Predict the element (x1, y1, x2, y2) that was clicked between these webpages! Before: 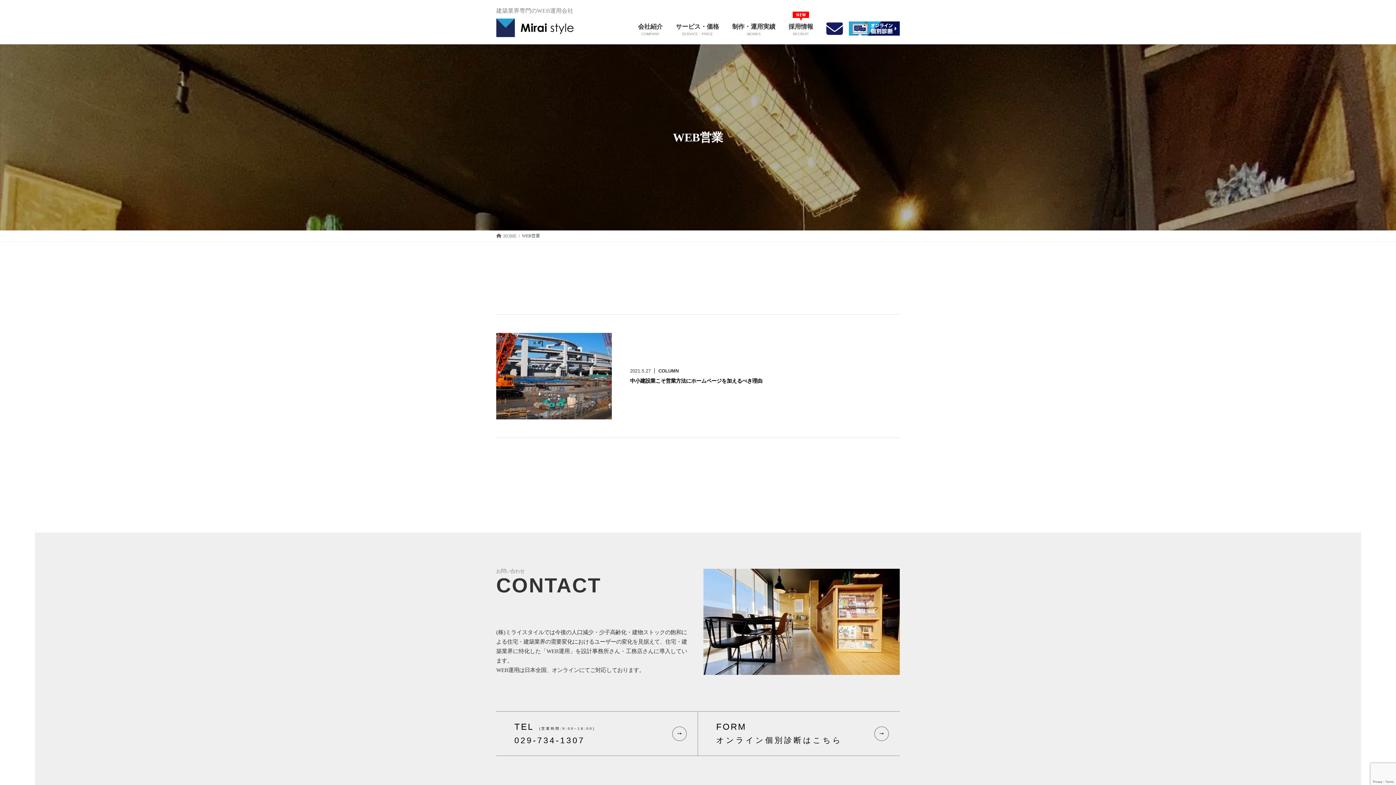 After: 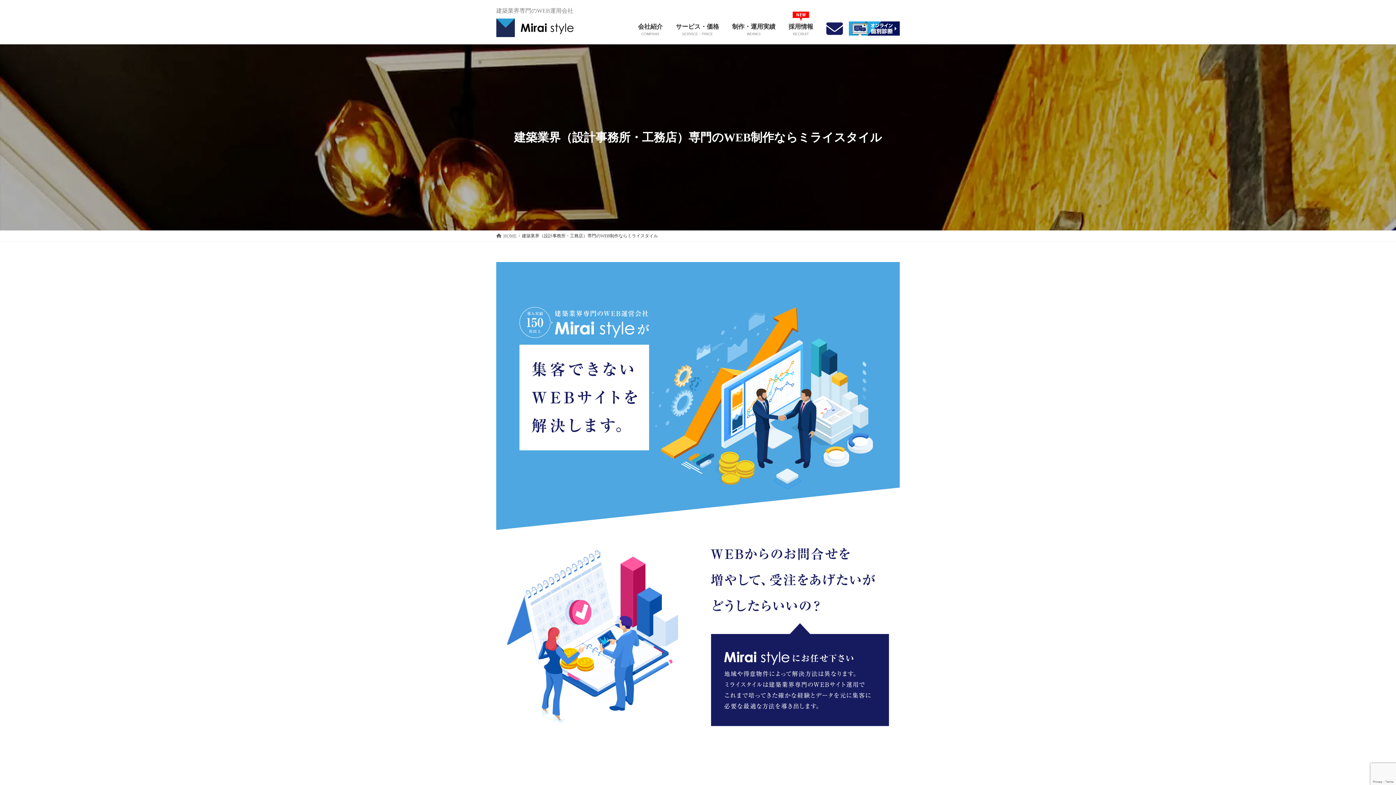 Action: label: サービス・価格
SERVICE・PRICE bbox: (669, 16, 725, 42)